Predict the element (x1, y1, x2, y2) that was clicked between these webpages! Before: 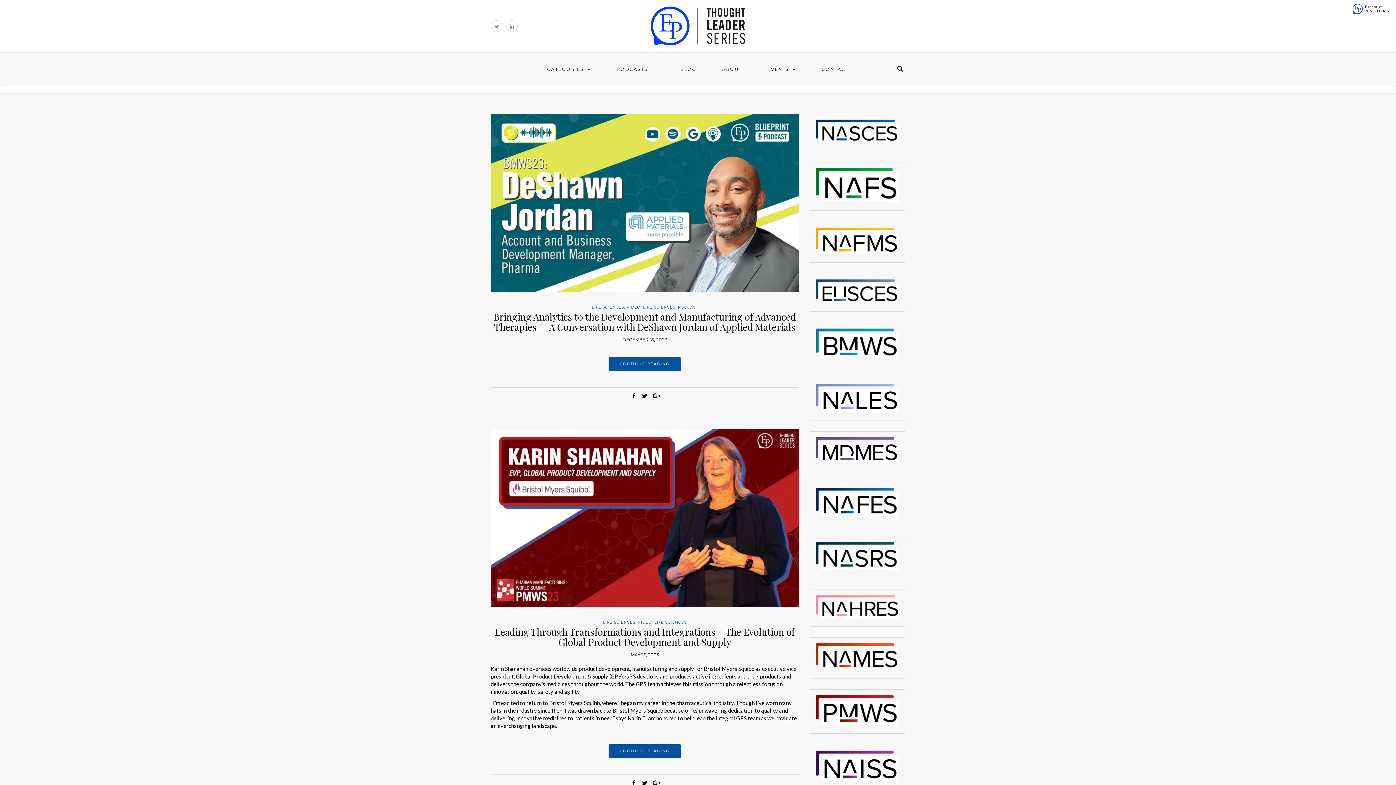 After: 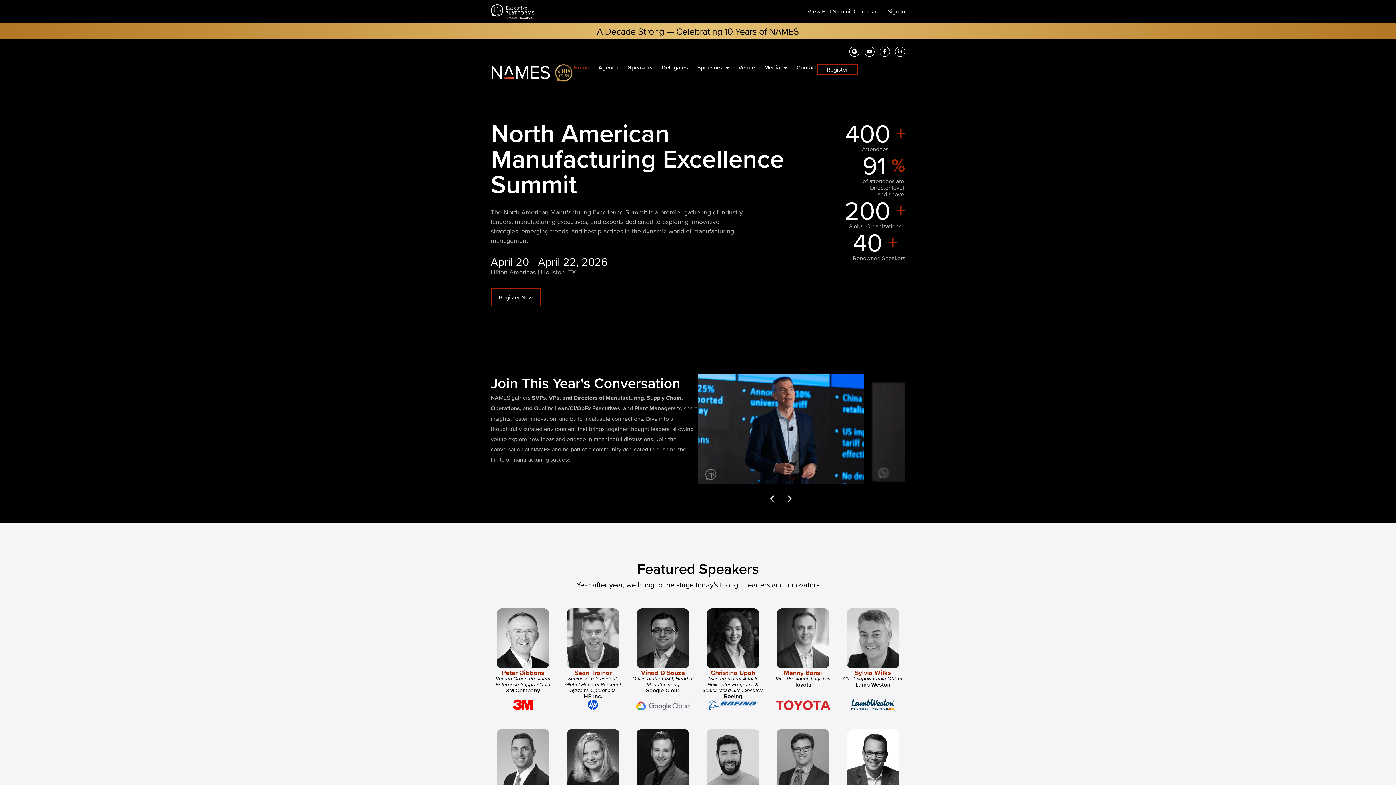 Action: bbox: (815, 654, 899, 660)